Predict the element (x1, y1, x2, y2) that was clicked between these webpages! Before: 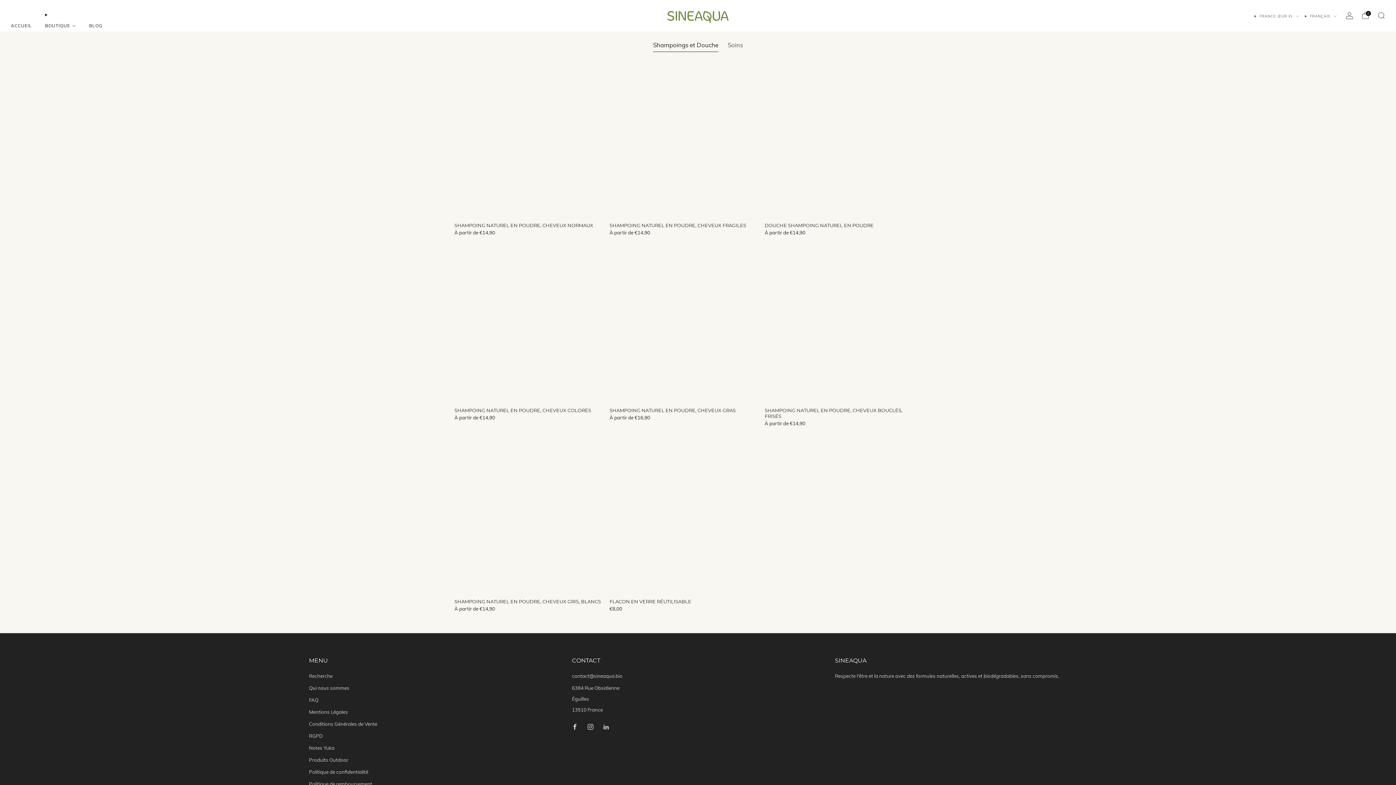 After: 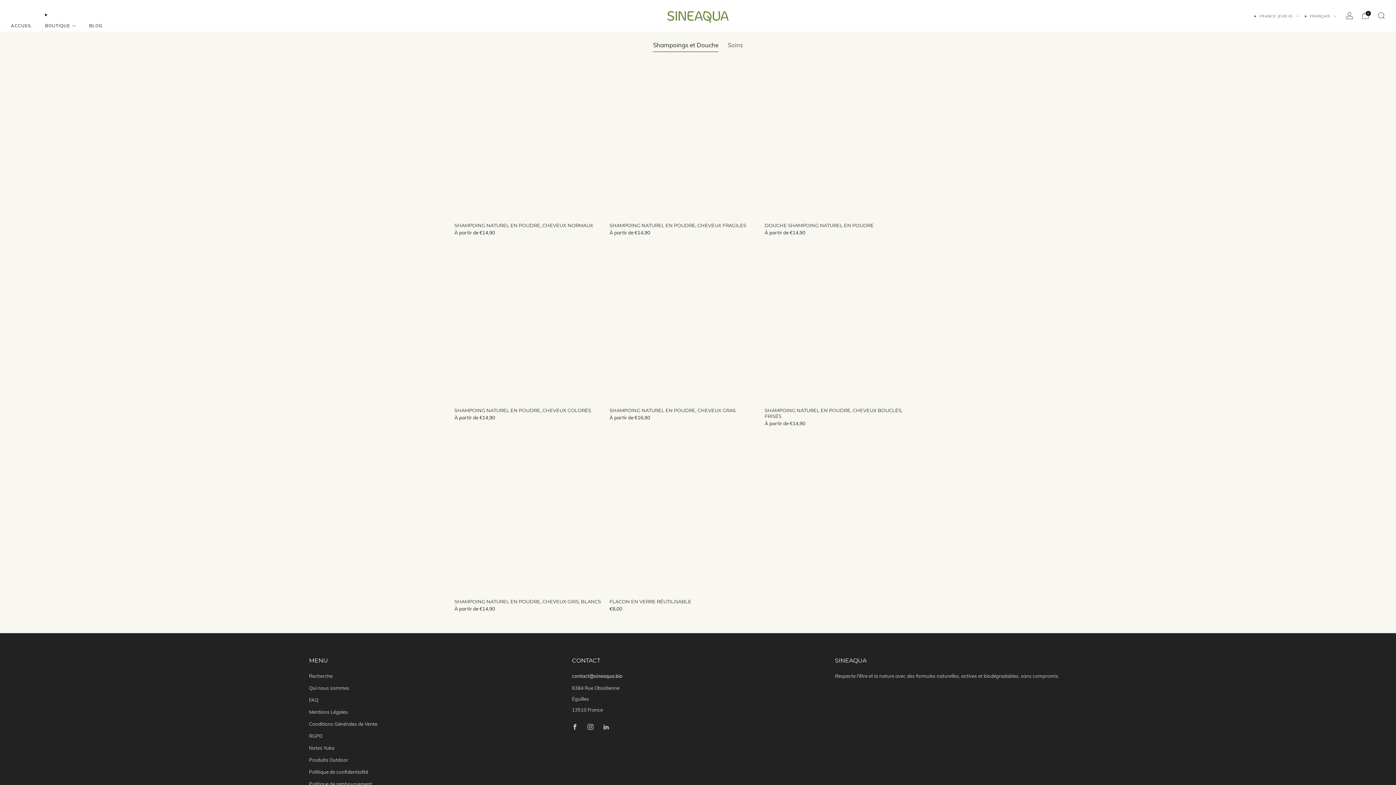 Action: bbox: (572, 673, 622, 679) label: Email